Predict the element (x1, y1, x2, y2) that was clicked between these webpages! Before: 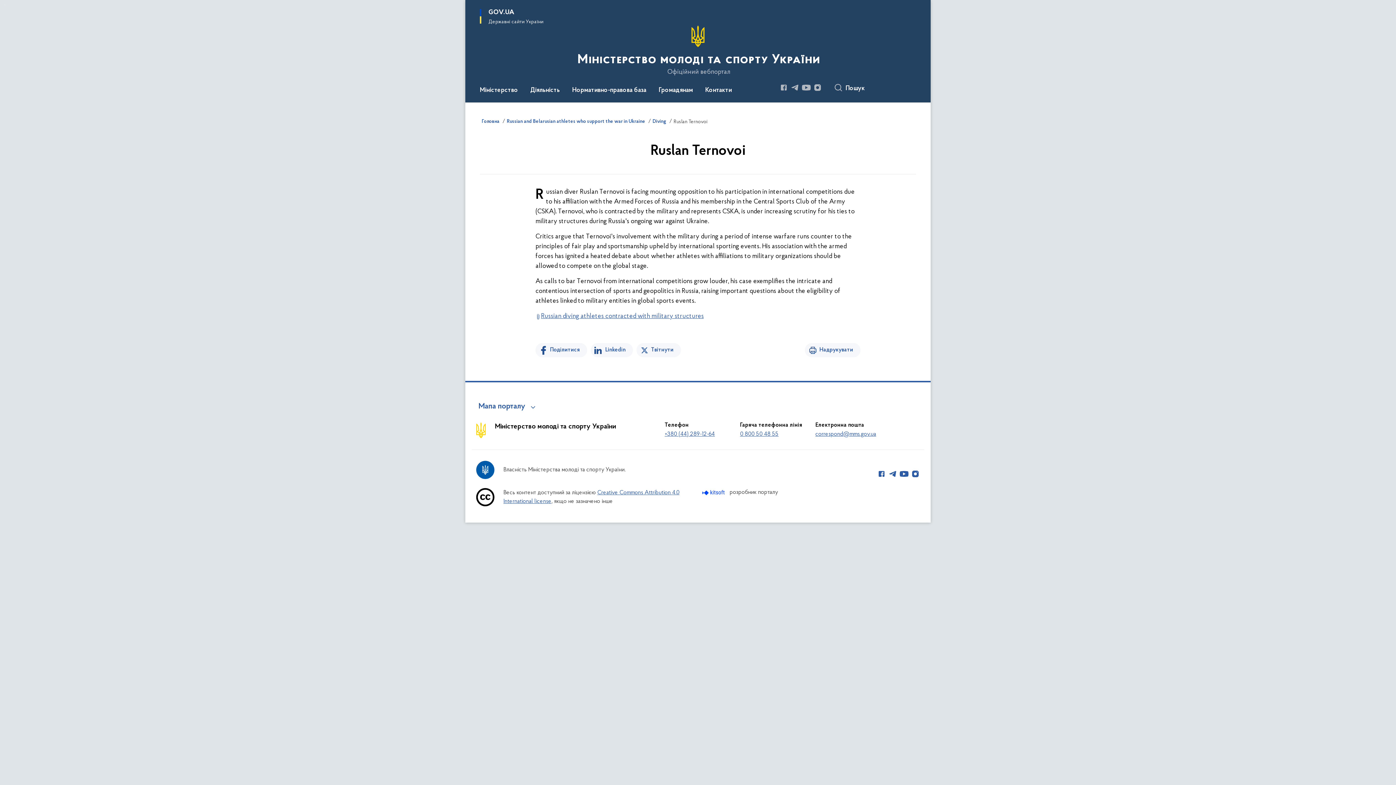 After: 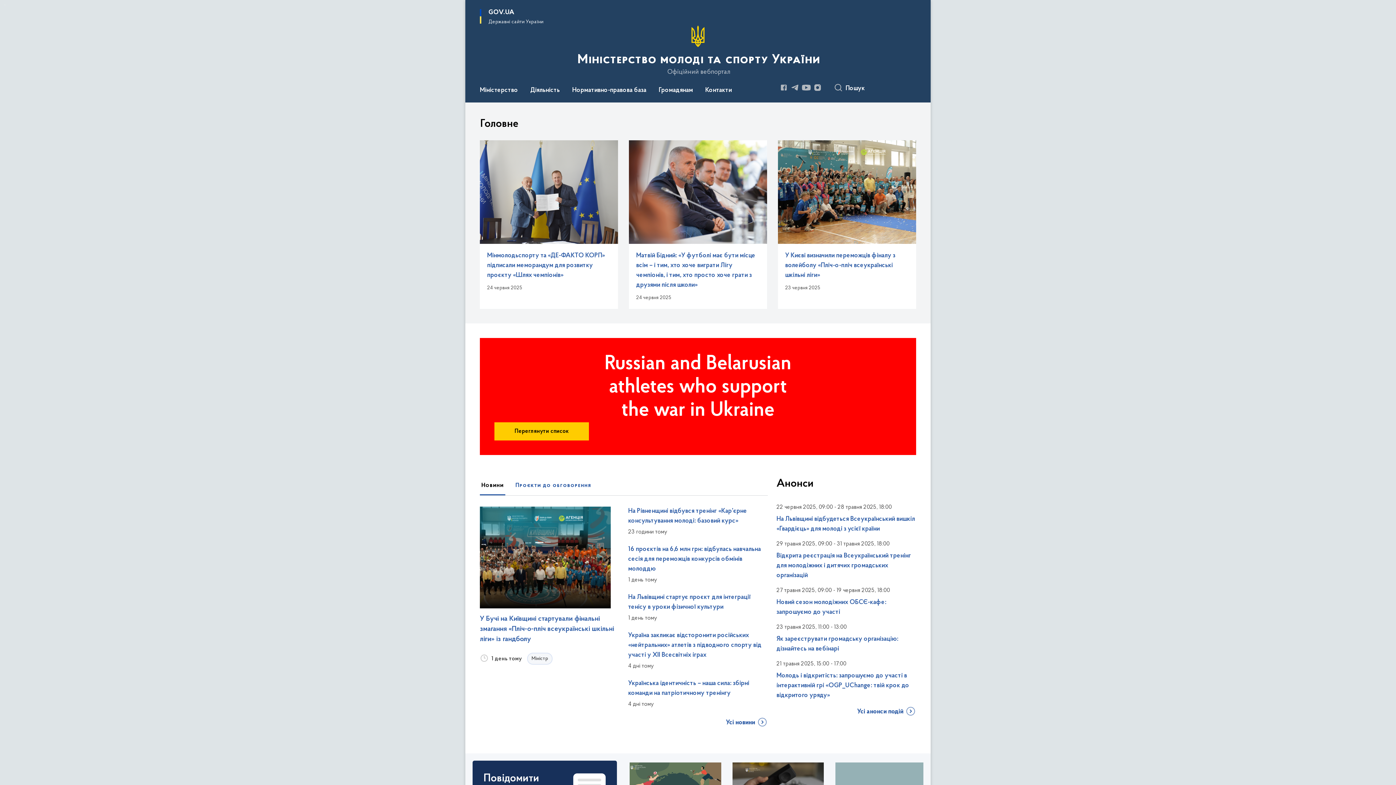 Action: bbox: (481, 119, 499, 124) label: Головна